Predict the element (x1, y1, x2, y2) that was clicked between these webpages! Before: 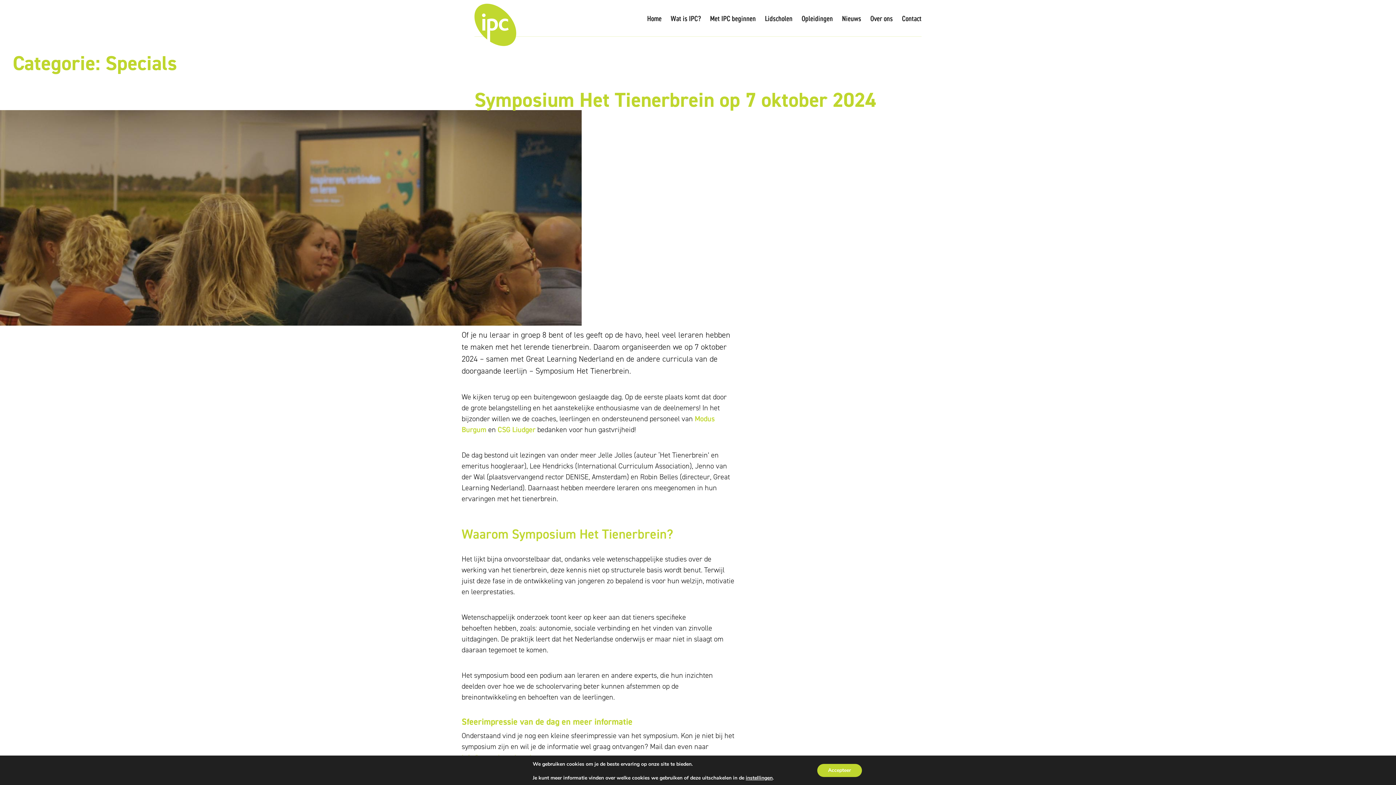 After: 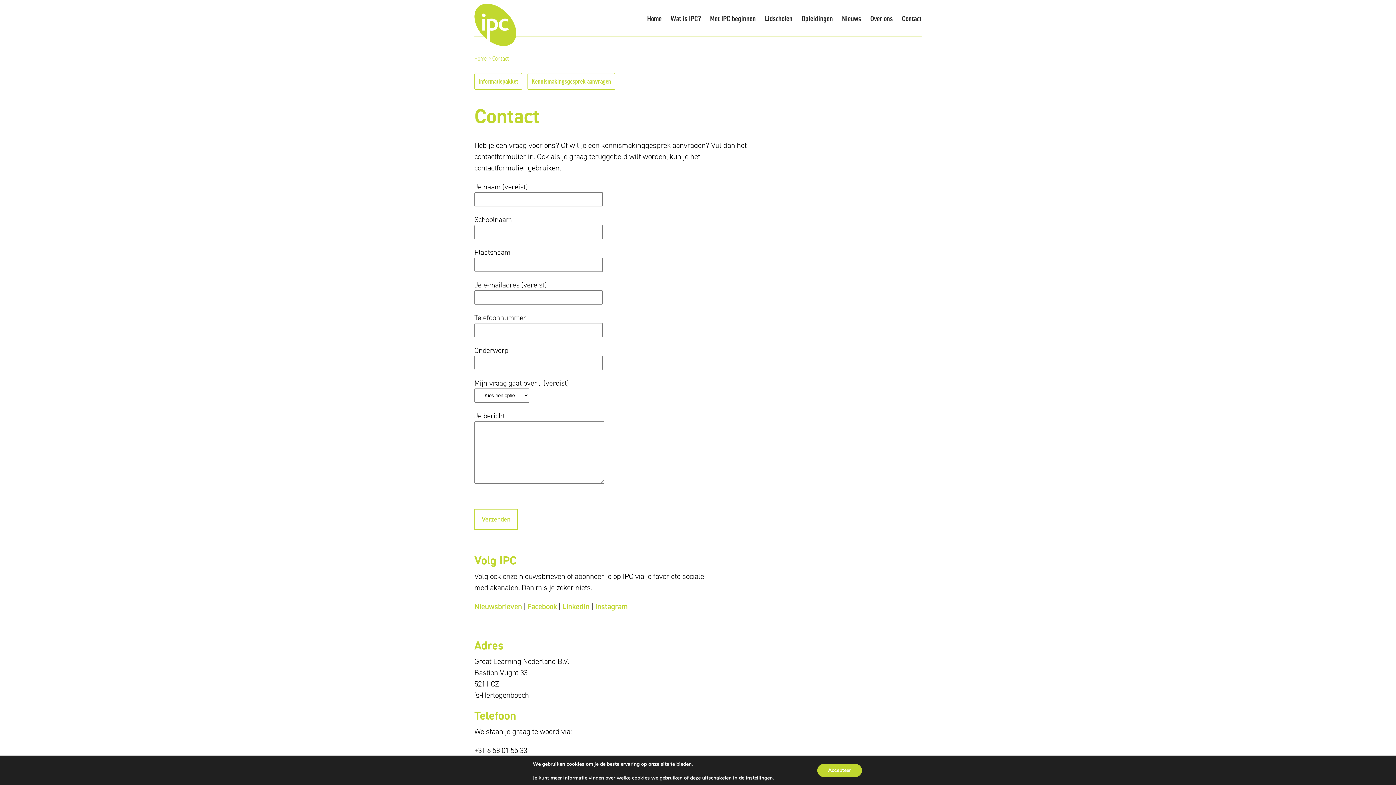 Action: label: Contact bbox: (902, 13, 921, 23)